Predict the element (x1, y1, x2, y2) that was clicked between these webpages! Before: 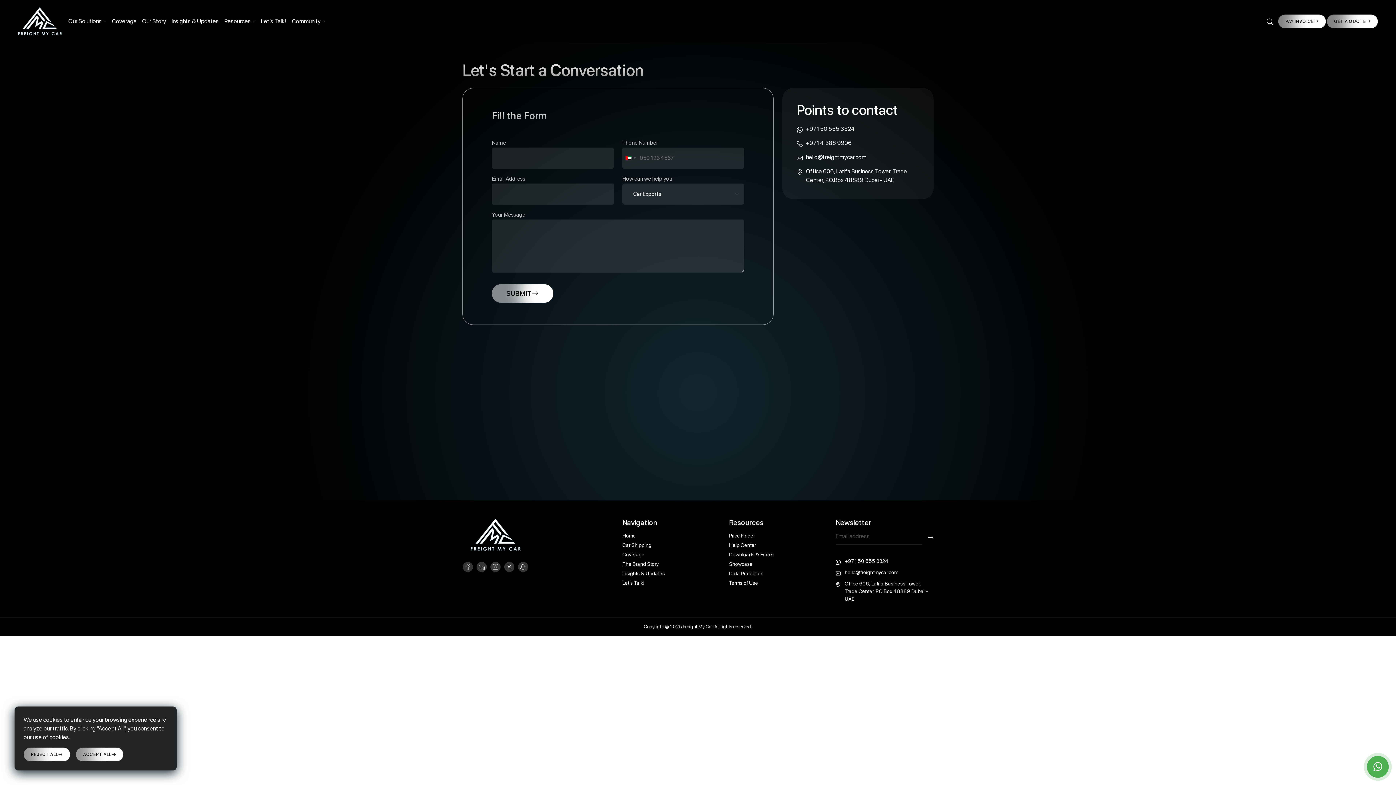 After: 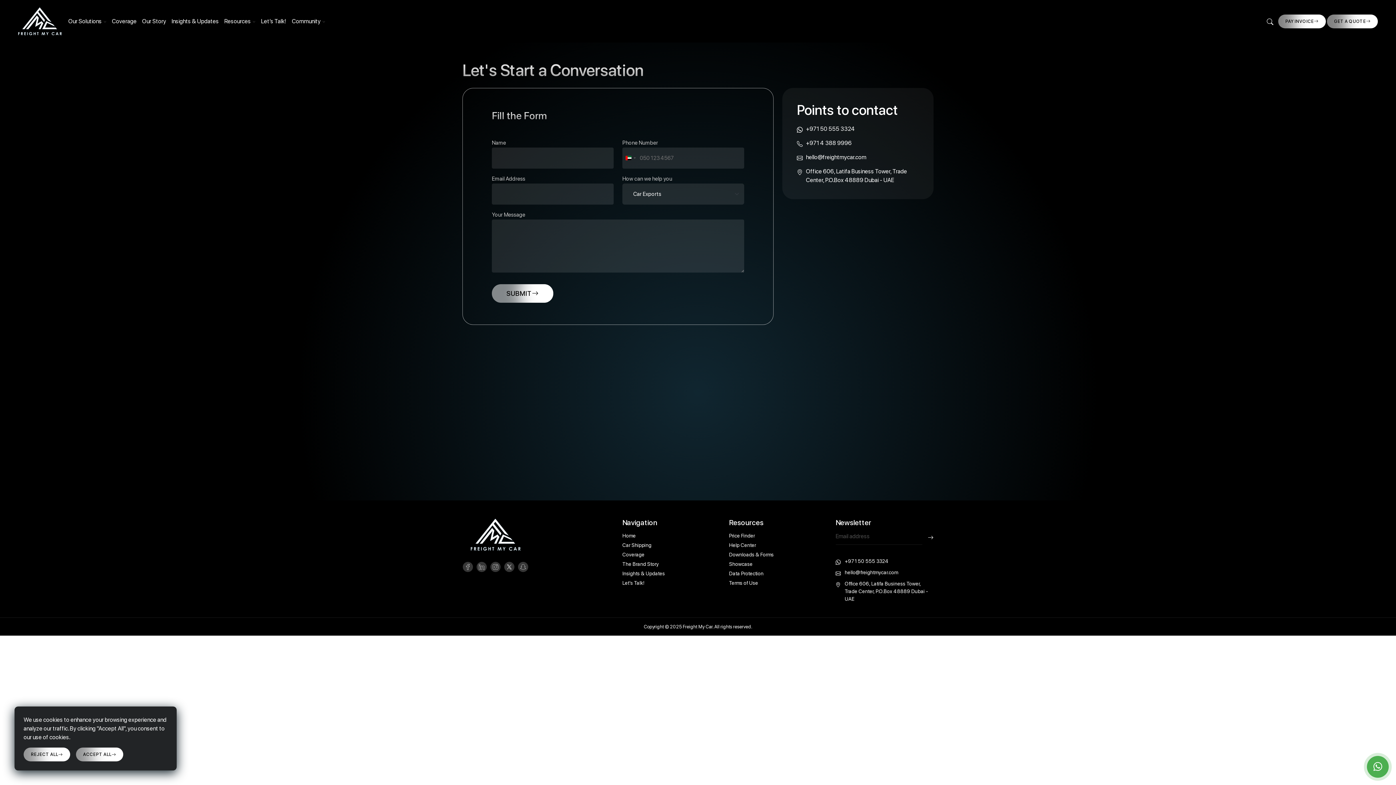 Action: bbox: (622, 579, 720, 587) label: Let’s Talk!